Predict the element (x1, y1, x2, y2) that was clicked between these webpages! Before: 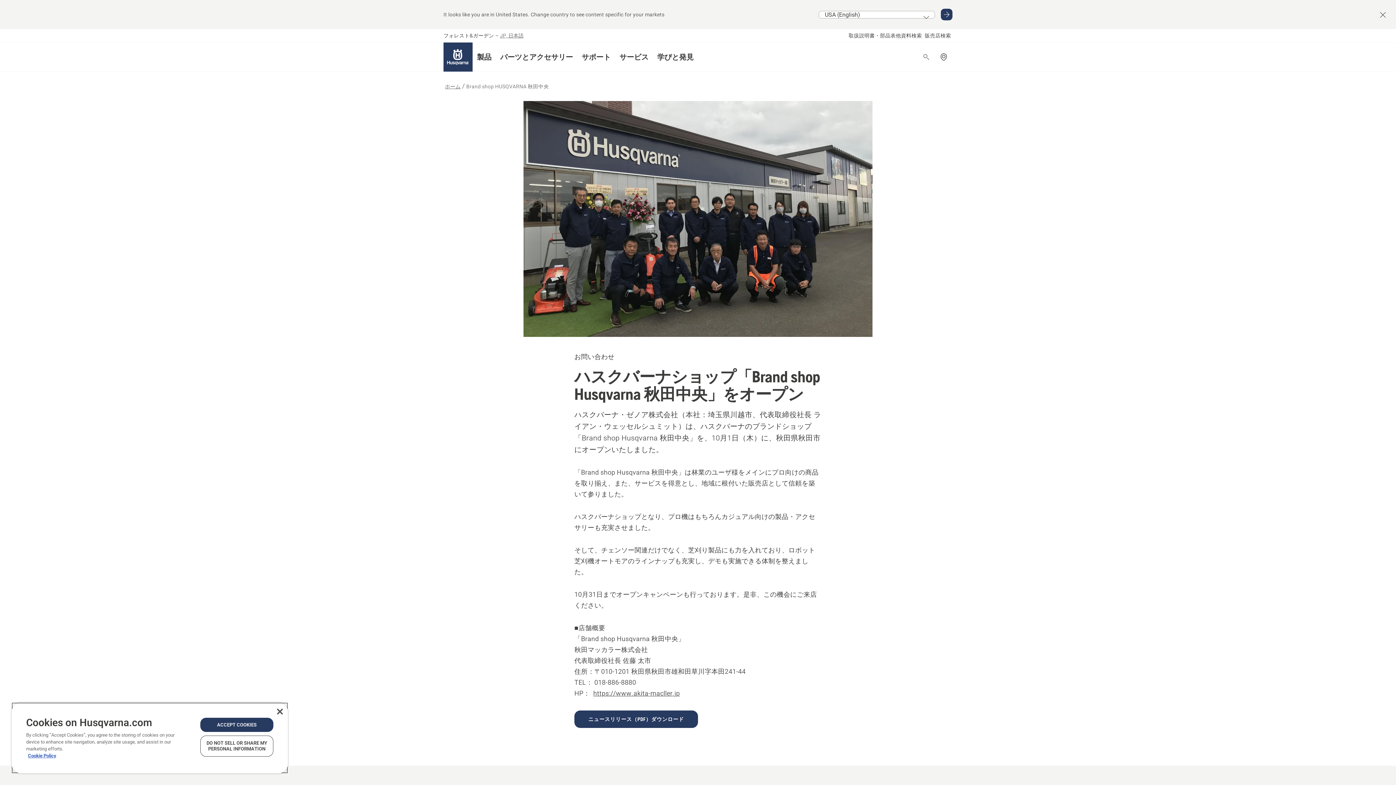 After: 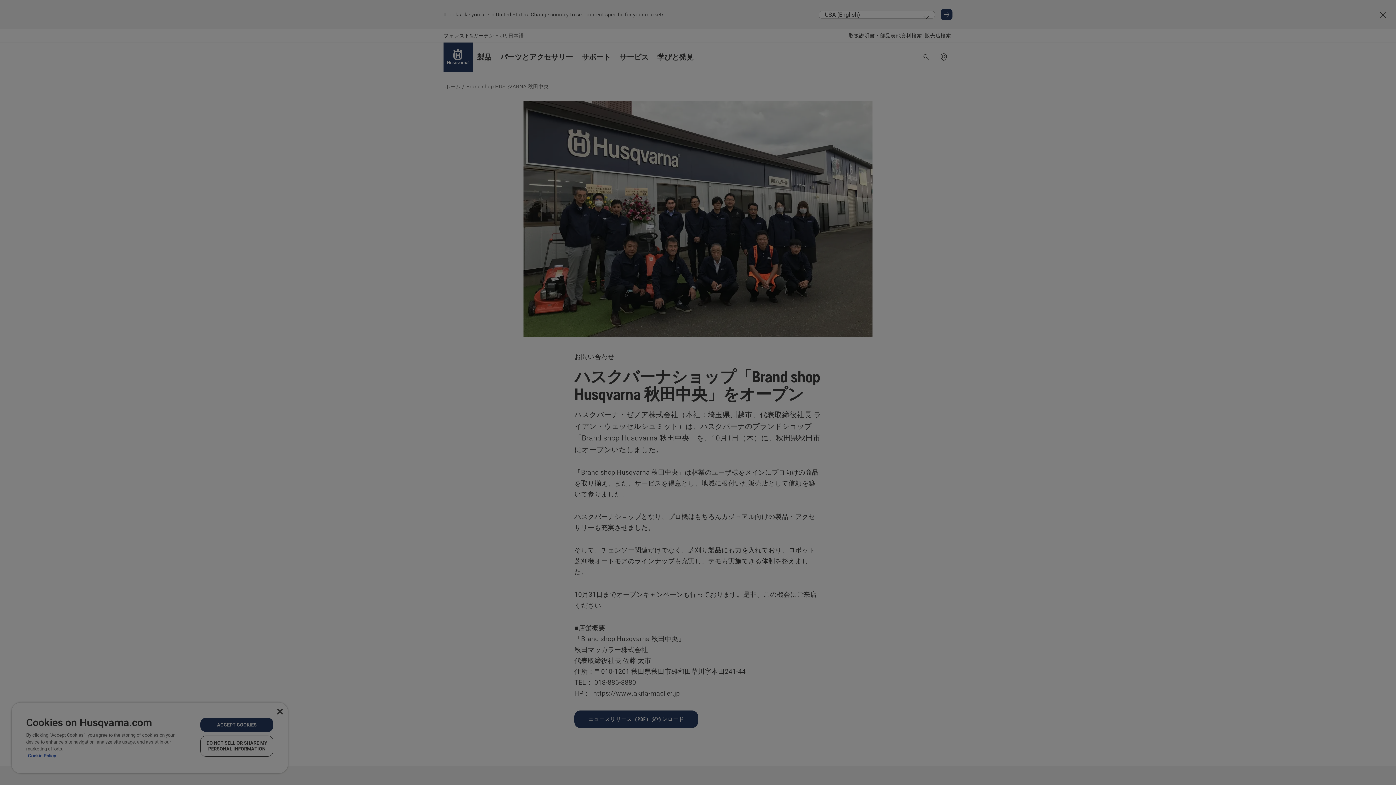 Action: label: DO NOT SELL OR SHARE MY PERSONAL INFORMATION bbox: (200, 736, 273, 757)